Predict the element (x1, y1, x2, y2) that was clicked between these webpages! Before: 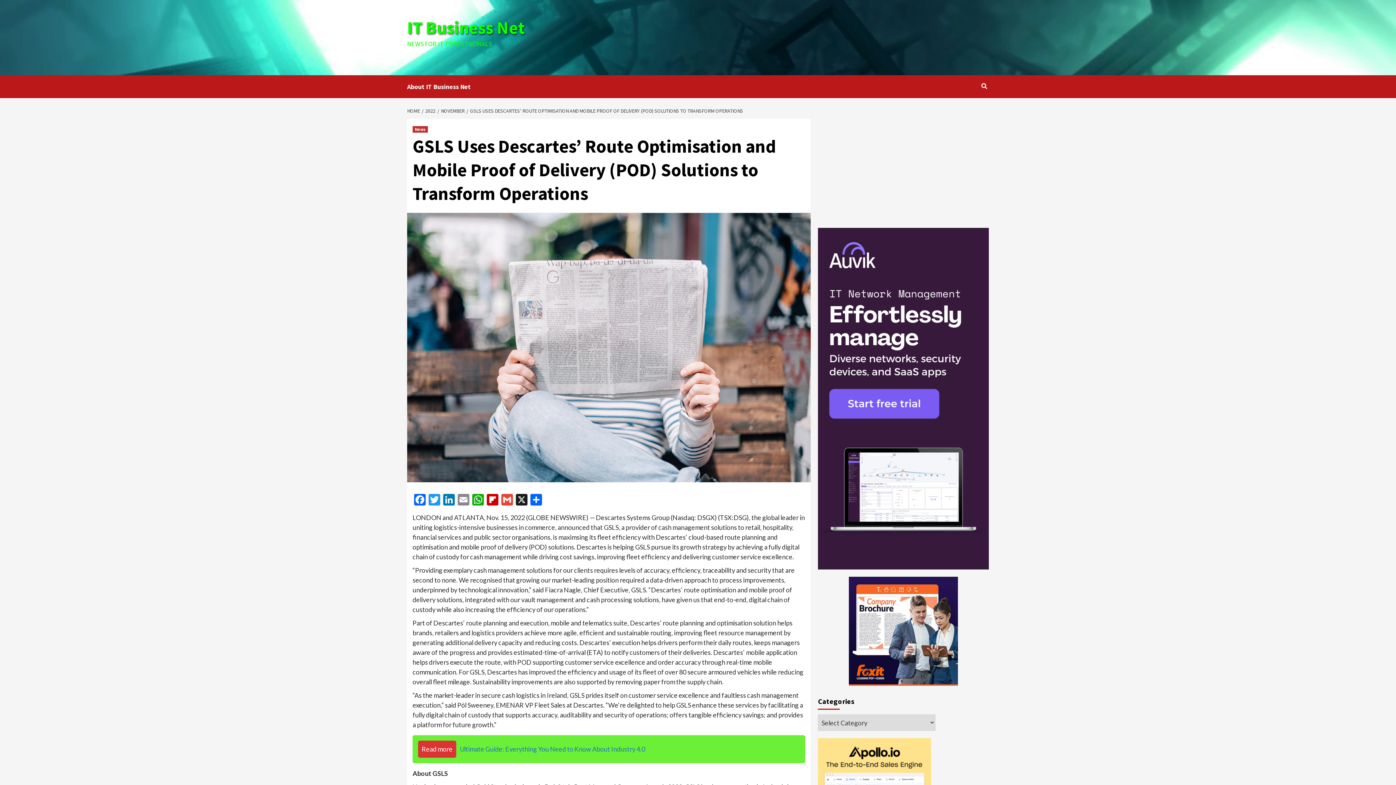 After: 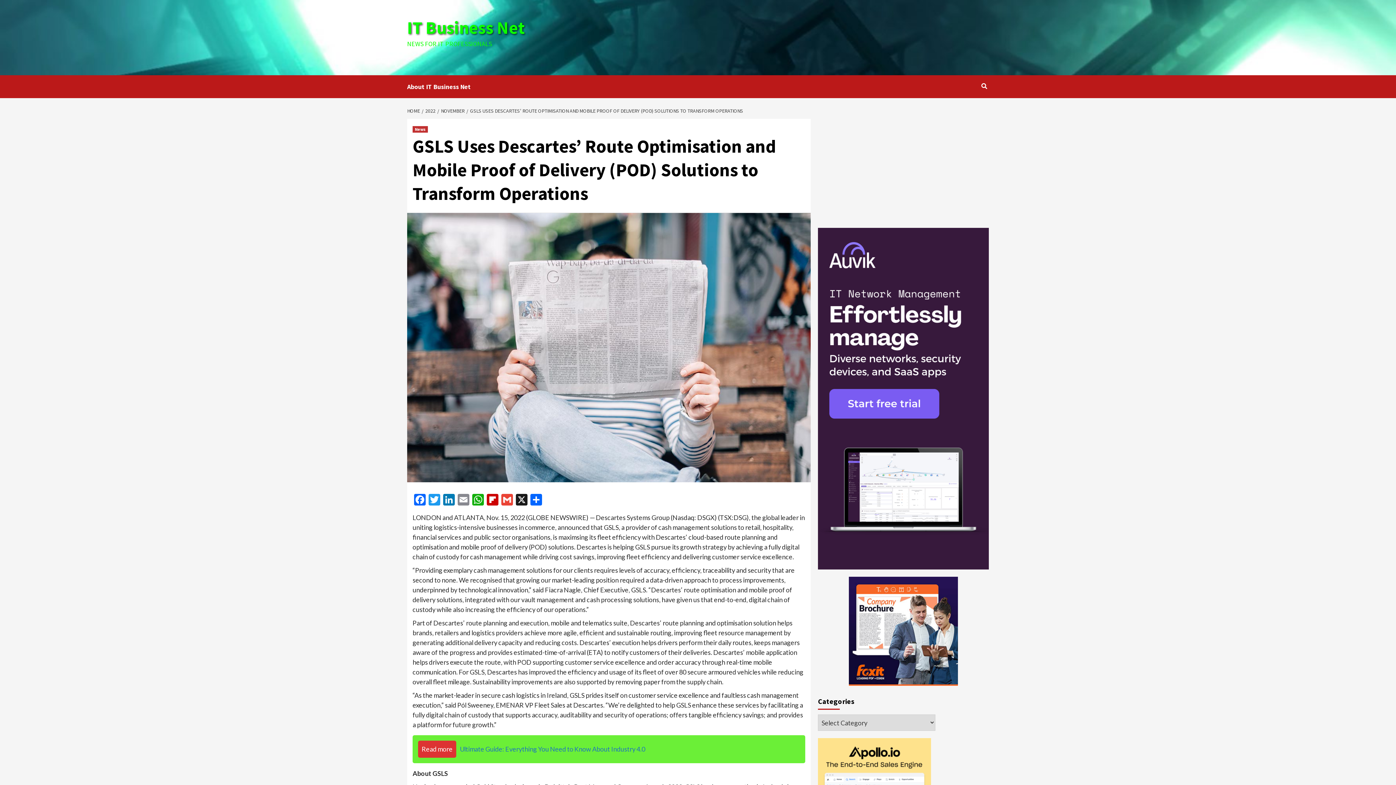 Action: label: GSLS USES DESCARTES’ ROUTE OPTIMISATION AND MOBILE PROOF OF DELIVERY (POD) SOLUTIONS TO TRANSFORM OPERATIONS bbox: (466, 107, 745, 114)